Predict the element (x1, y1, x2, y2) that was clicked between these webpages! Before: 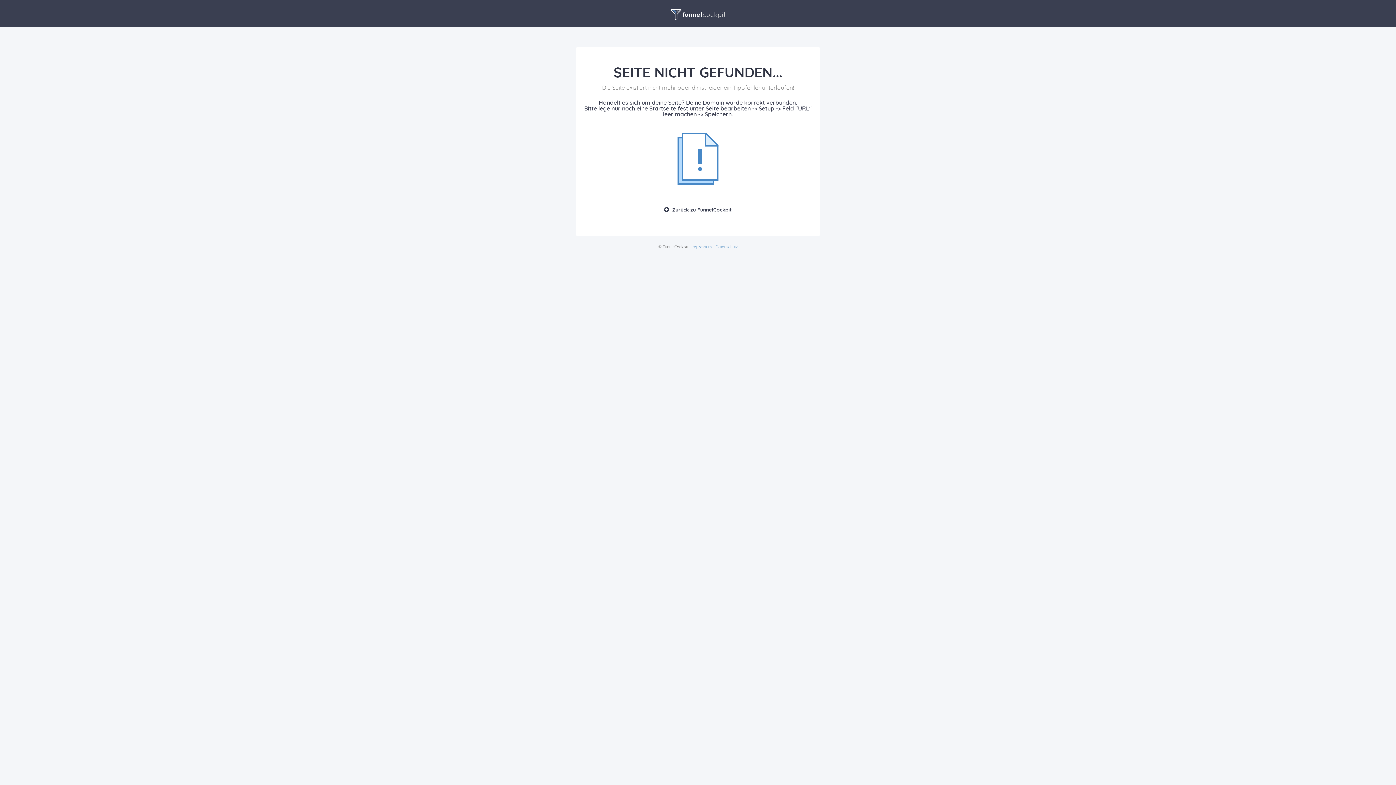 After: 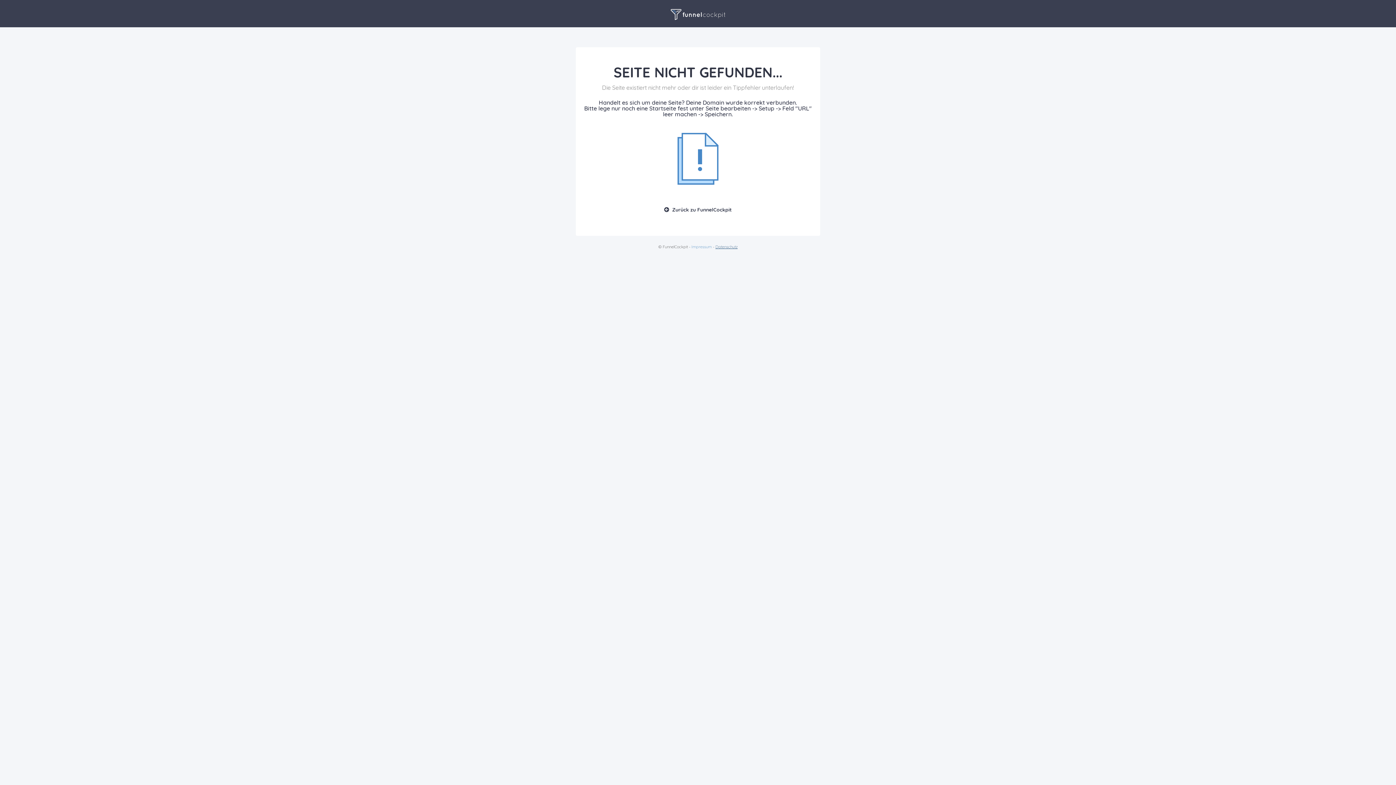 Action: bbox: (715, 244, 737, 249) label: Datenschutz